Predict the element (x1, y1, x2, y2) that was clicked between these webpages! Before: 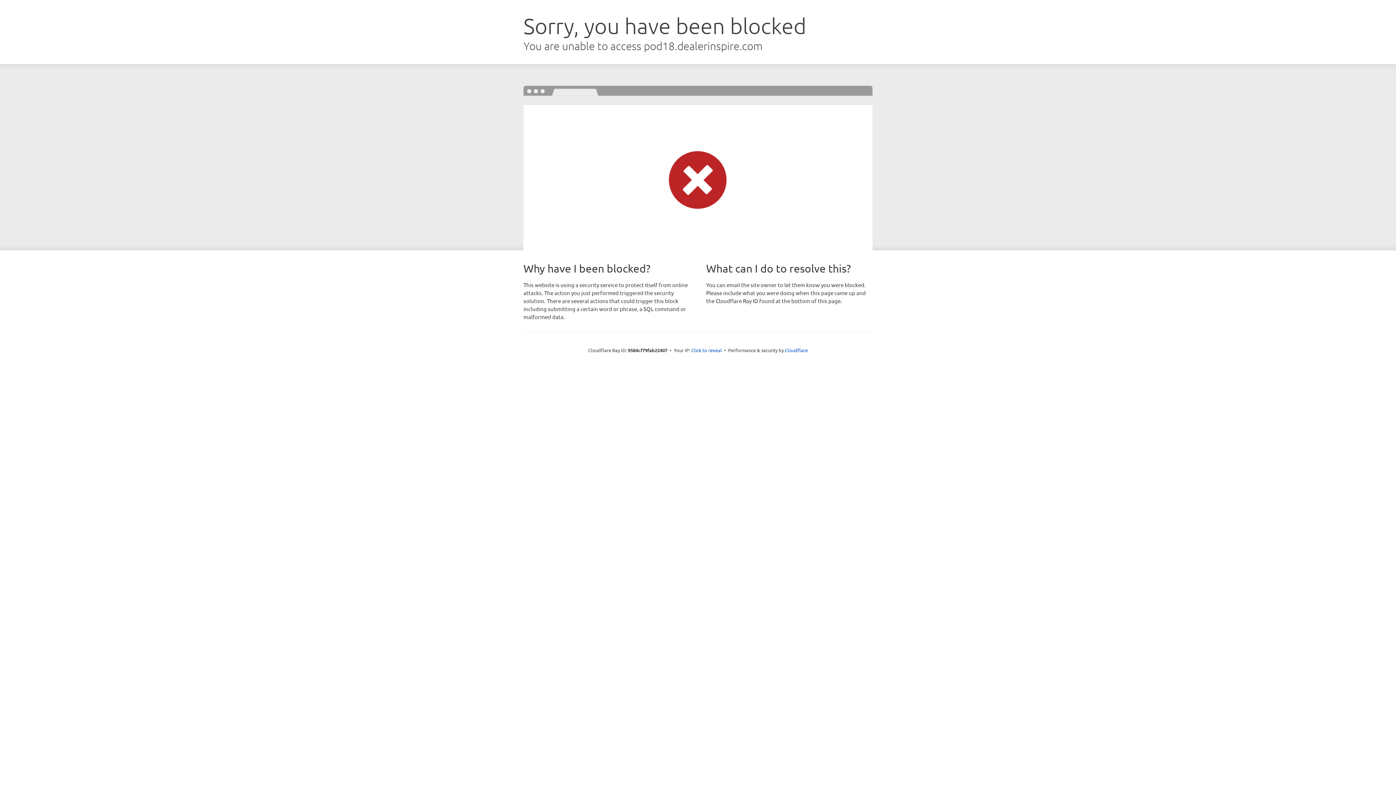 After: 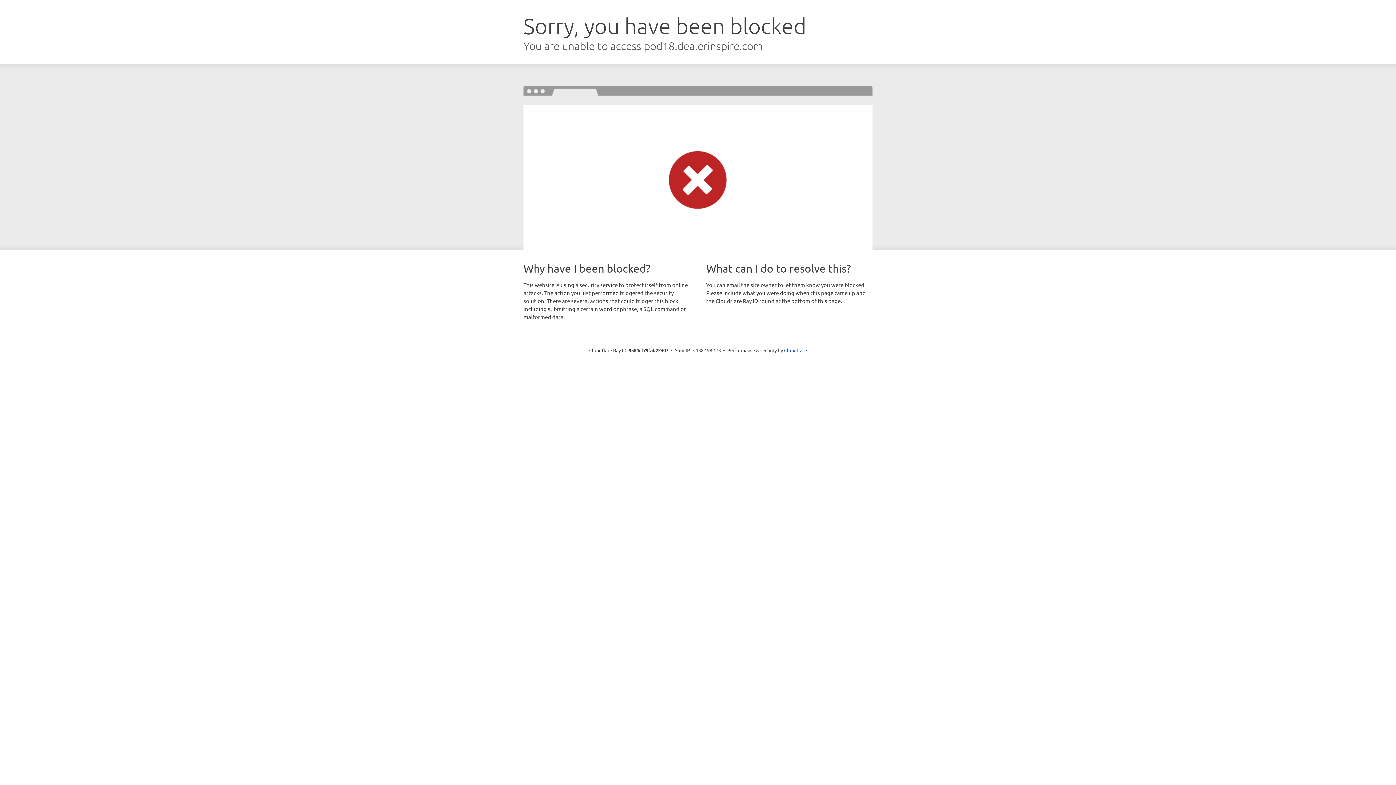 Action: bbox: (691, 346, 722, 353) label: Click to reveal